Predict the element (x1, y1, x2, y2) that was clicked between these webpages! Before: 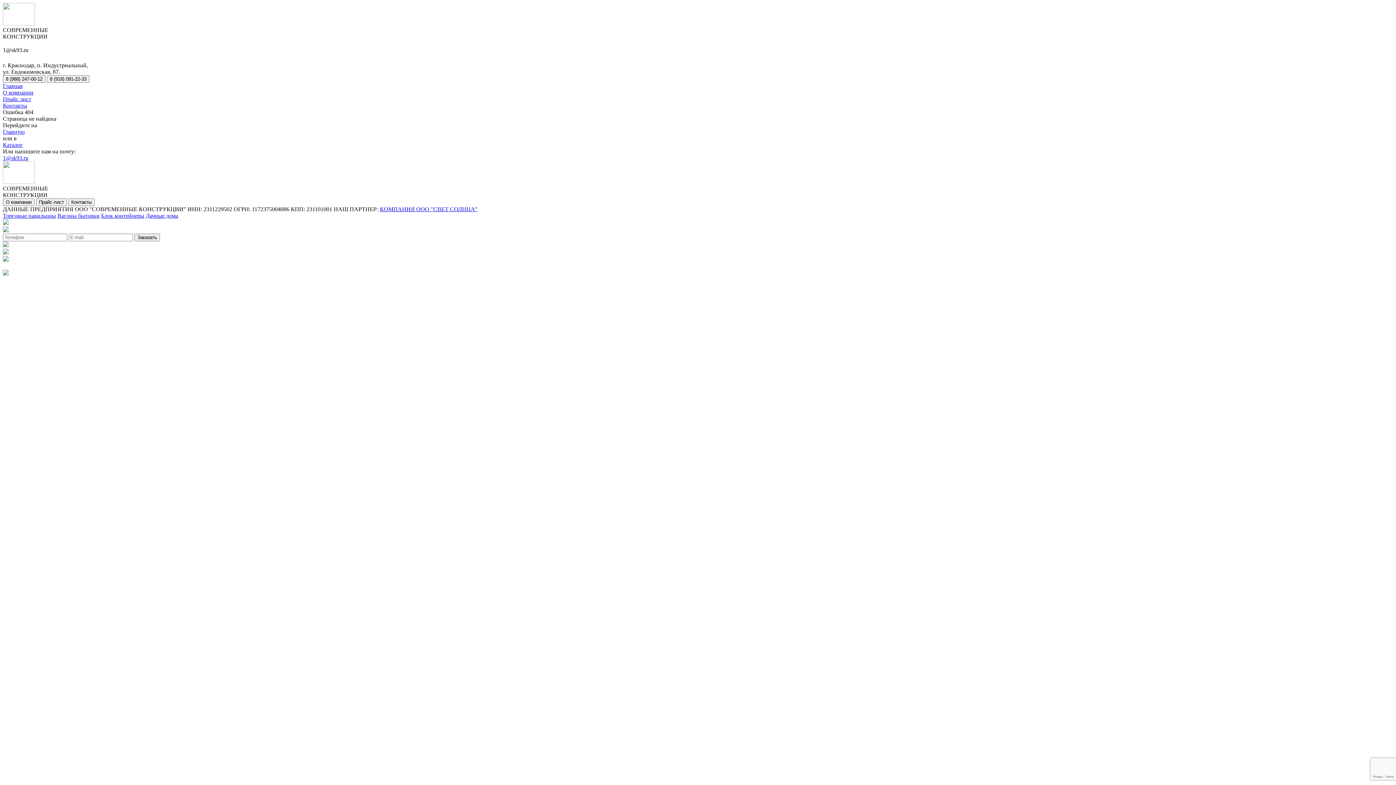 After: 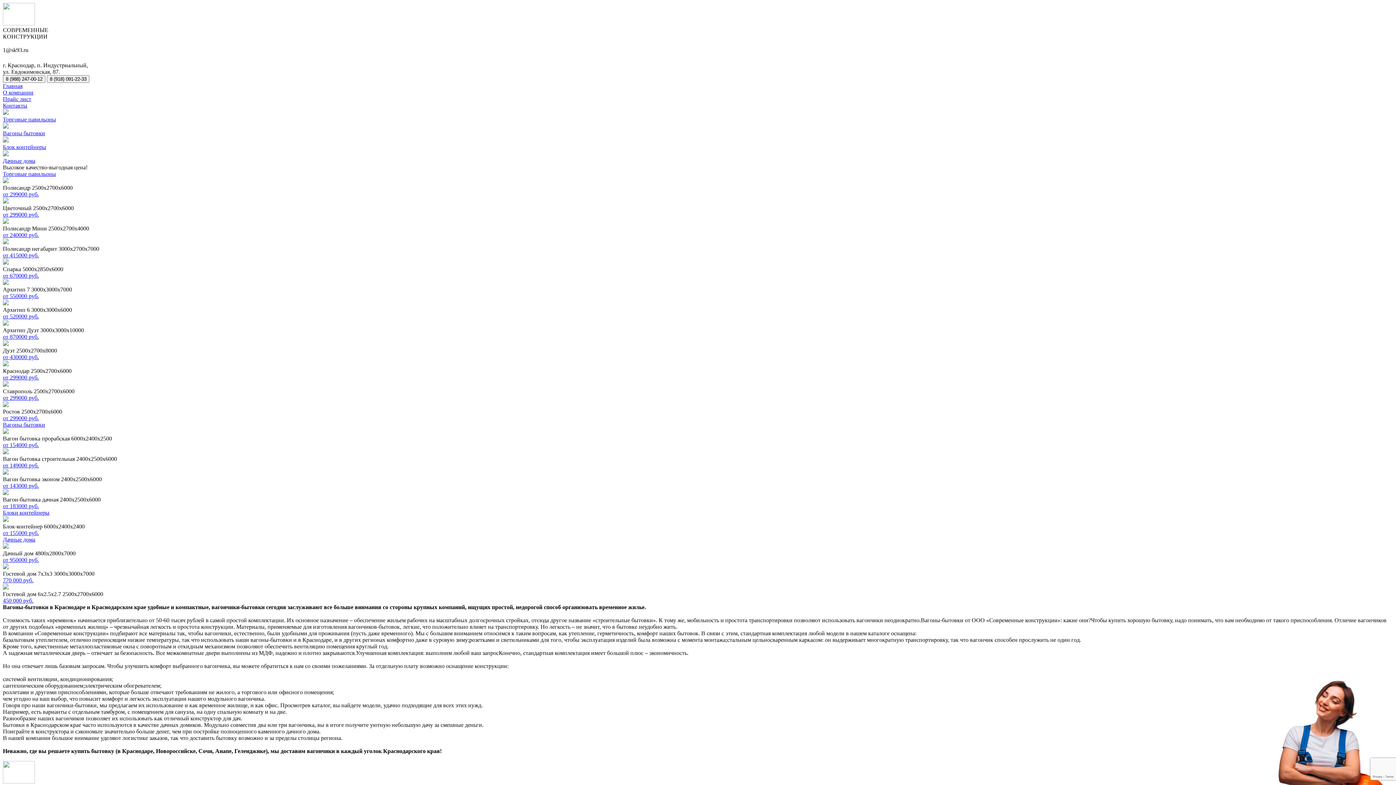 Action: label: Главная bbox: (2, 82, 22, 89)